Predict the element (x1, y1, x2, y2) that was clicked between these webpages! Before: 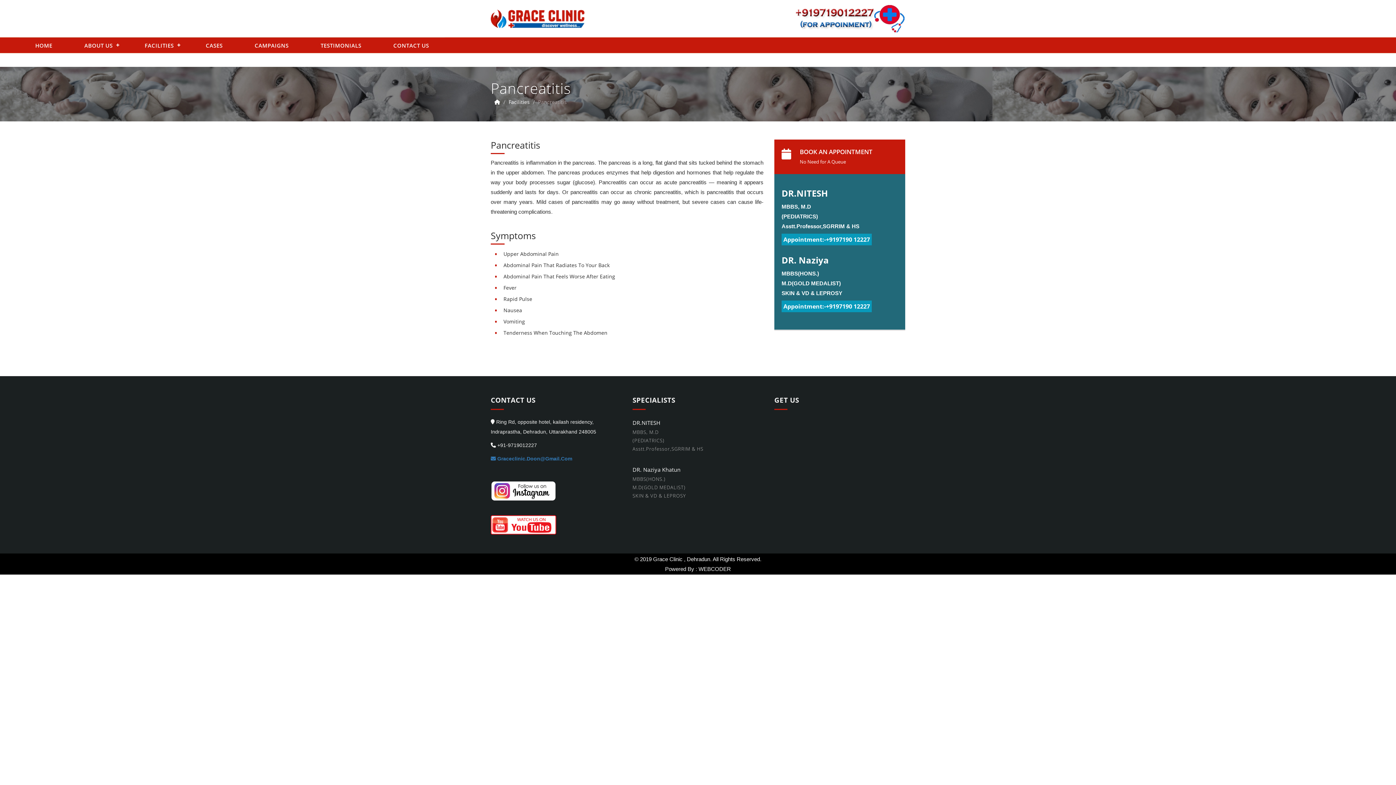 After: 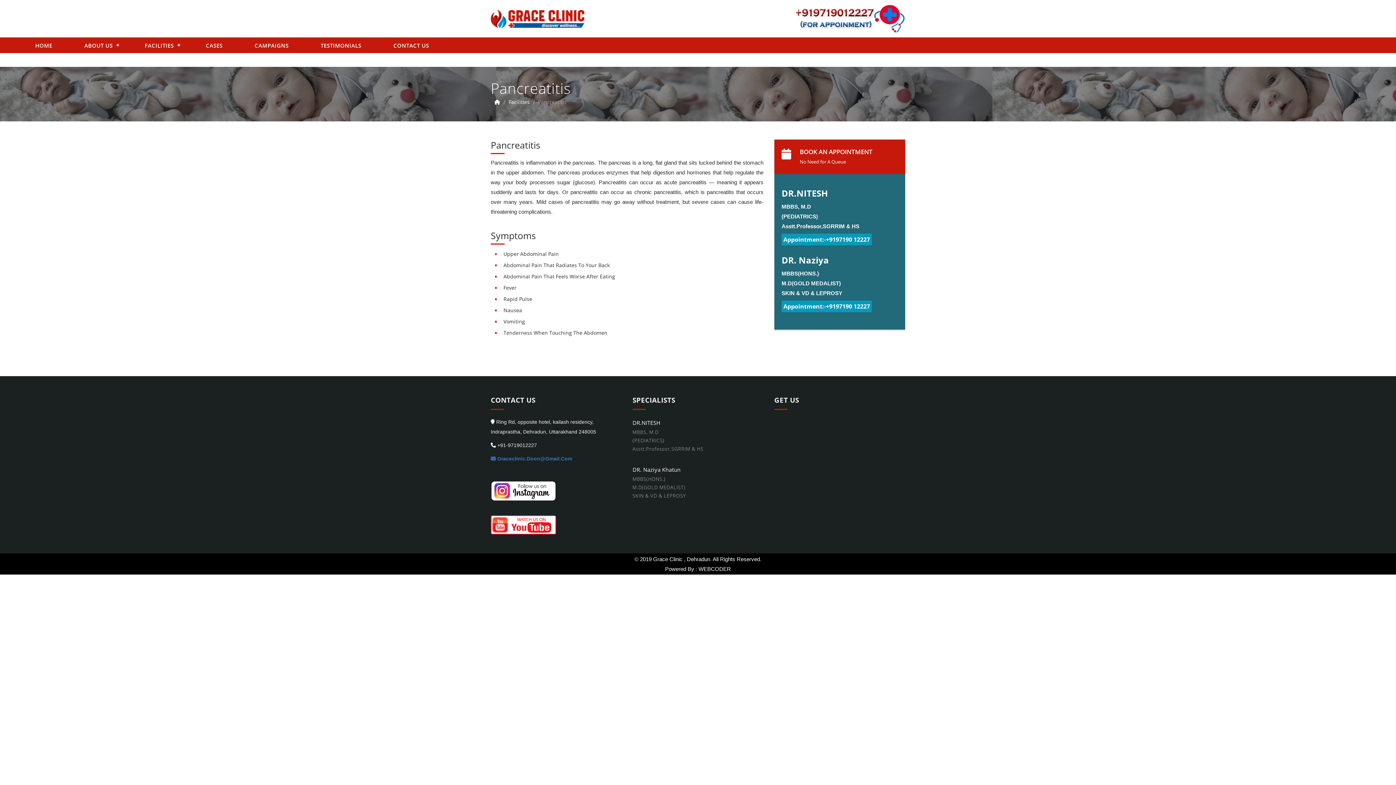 Action: bbox: (781, 236, 872, 243) label: Appointment:-+9197190 12227